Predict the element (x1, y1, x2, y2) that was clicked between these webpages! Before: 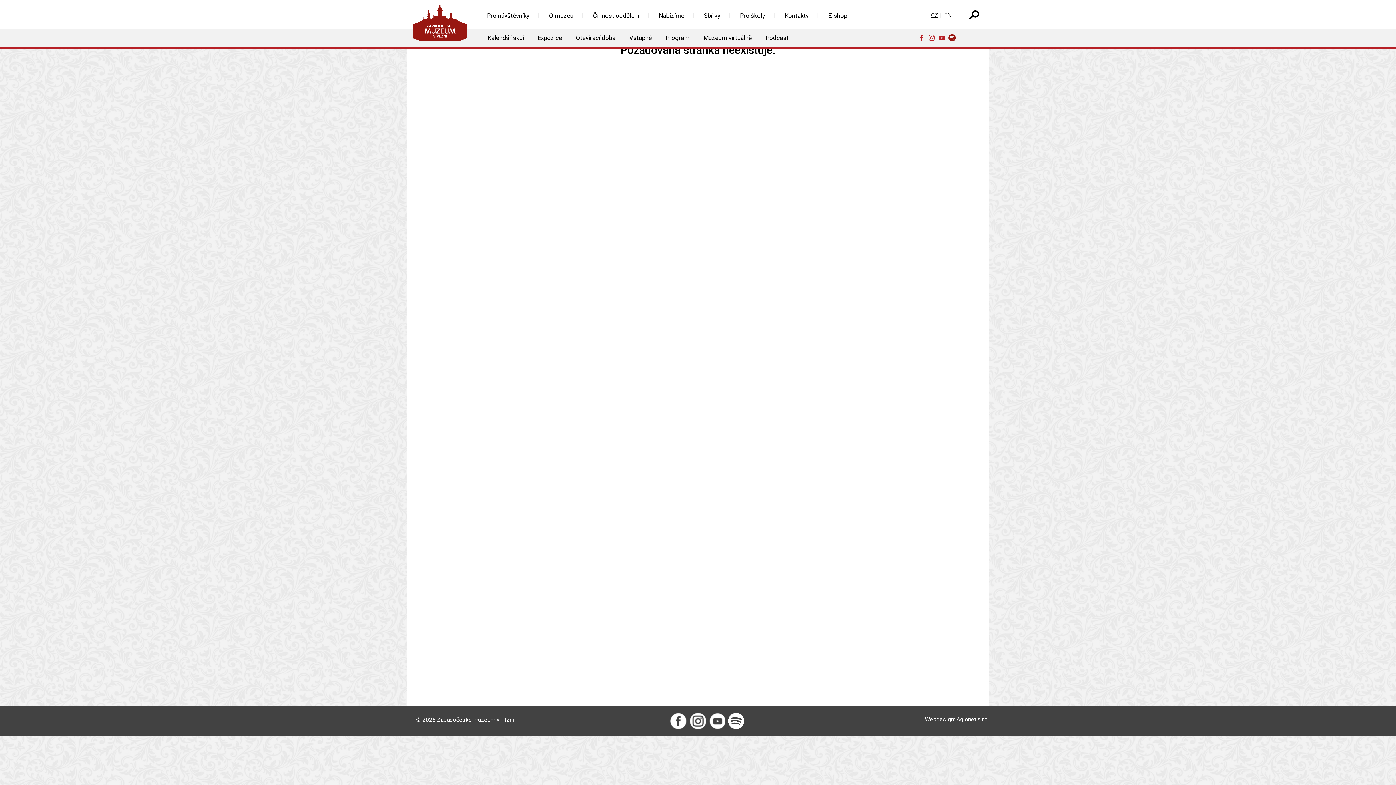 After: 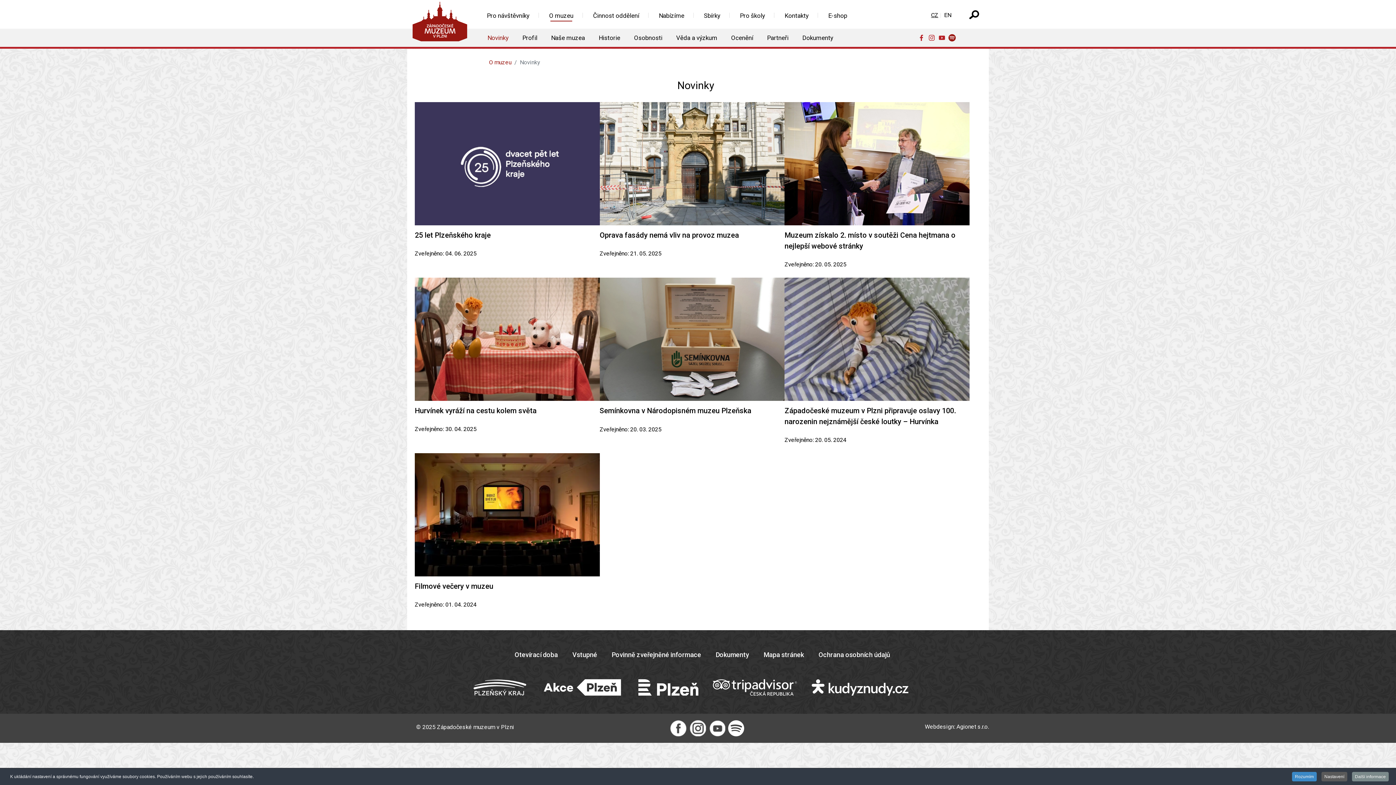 Action: label: O muzeu bbox: (539, 6, 583, 21)